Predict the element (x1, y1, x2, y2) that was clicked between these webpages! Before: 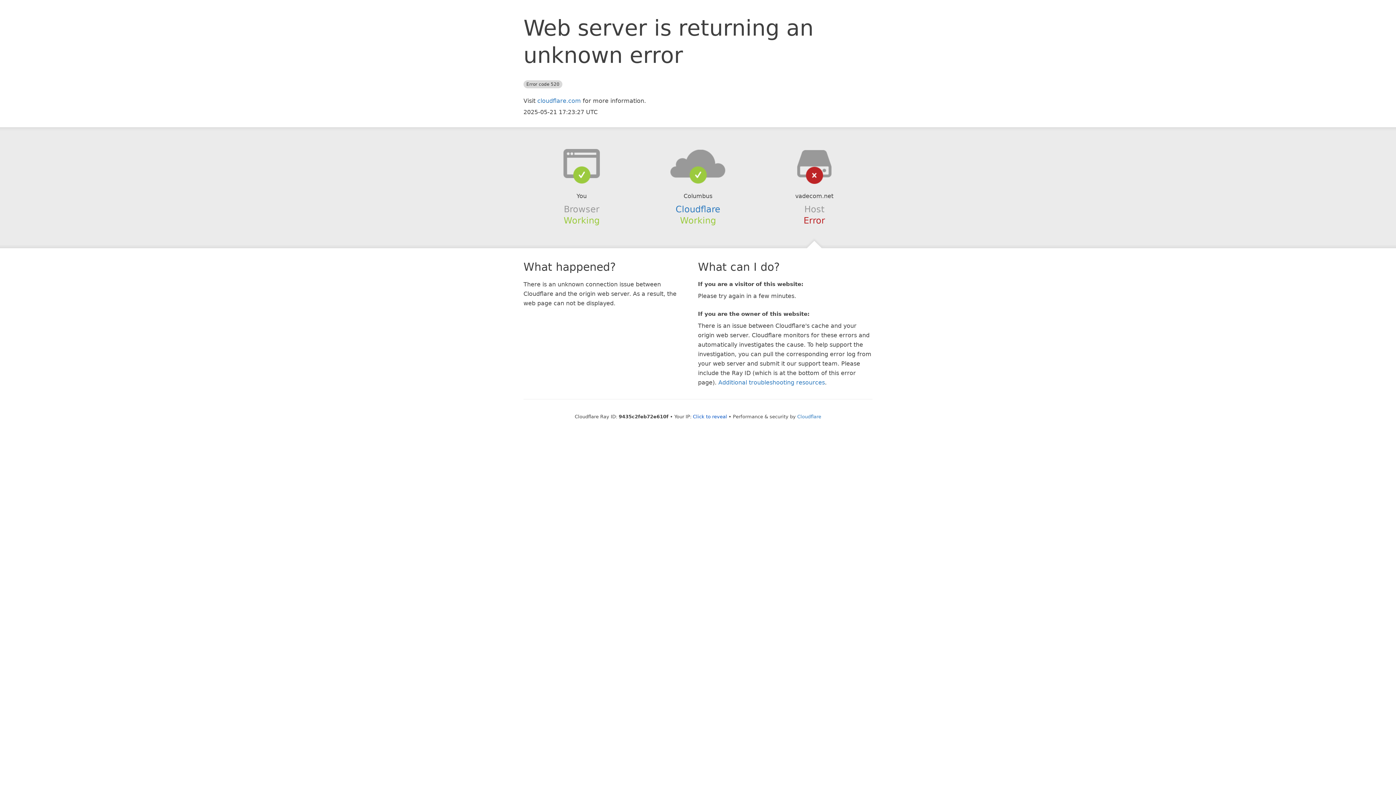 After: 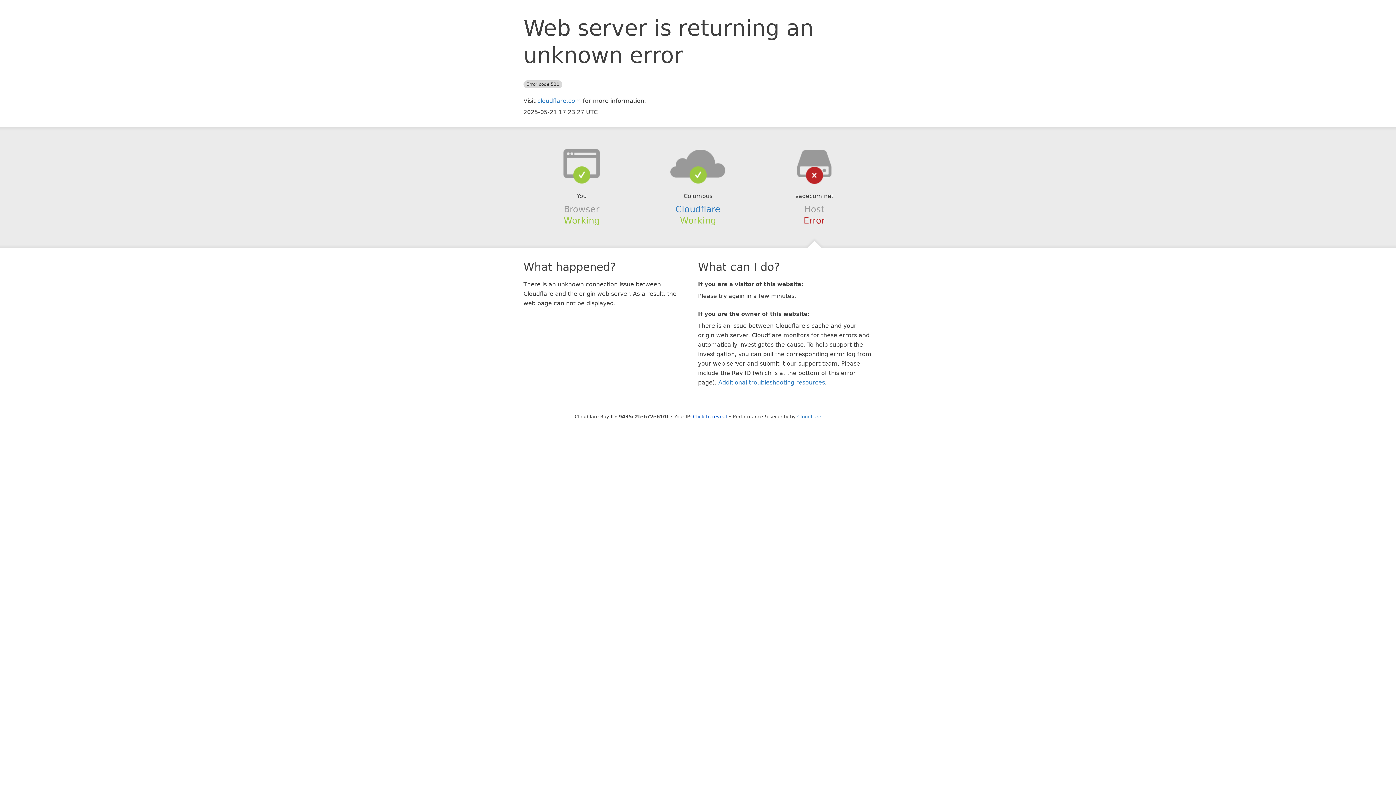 Action: bbox: (639, 148, 756, 178)